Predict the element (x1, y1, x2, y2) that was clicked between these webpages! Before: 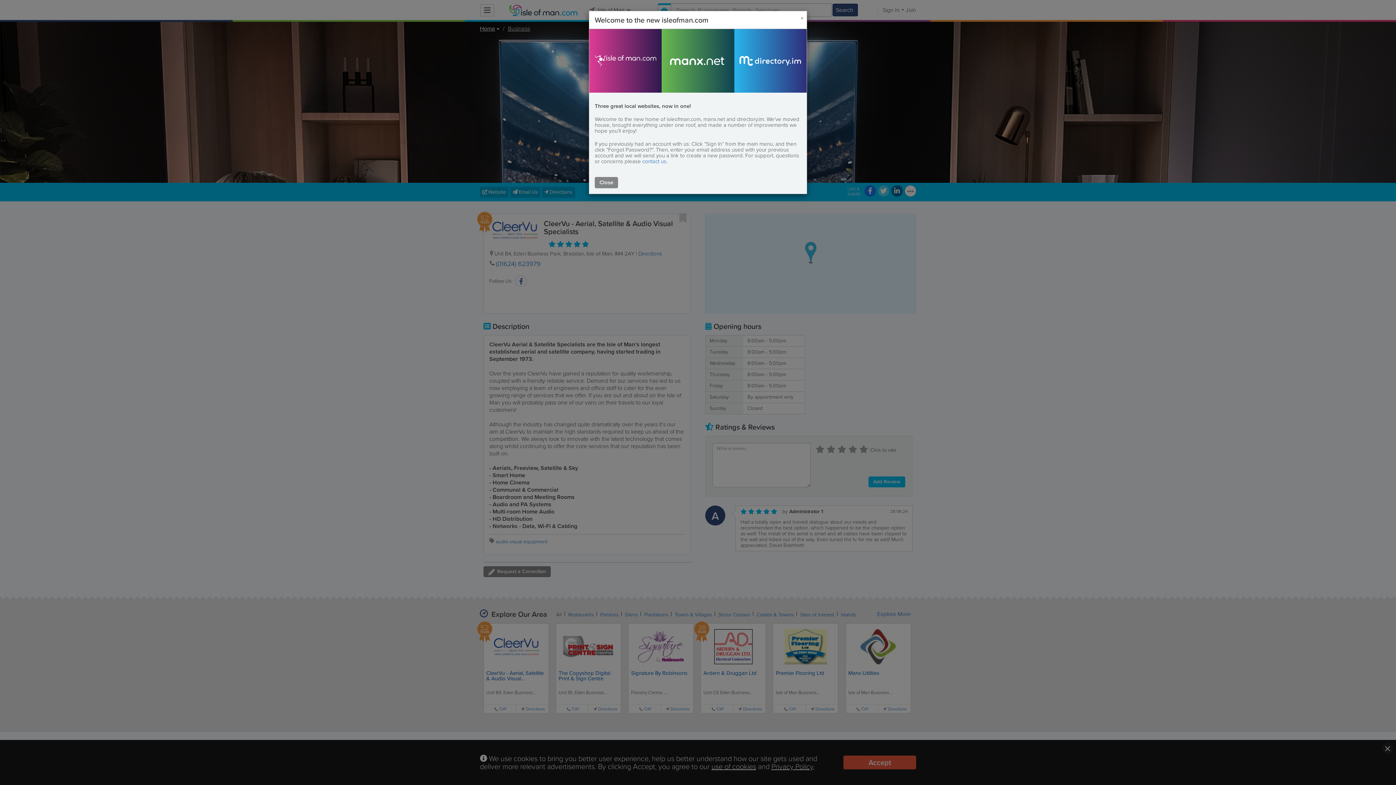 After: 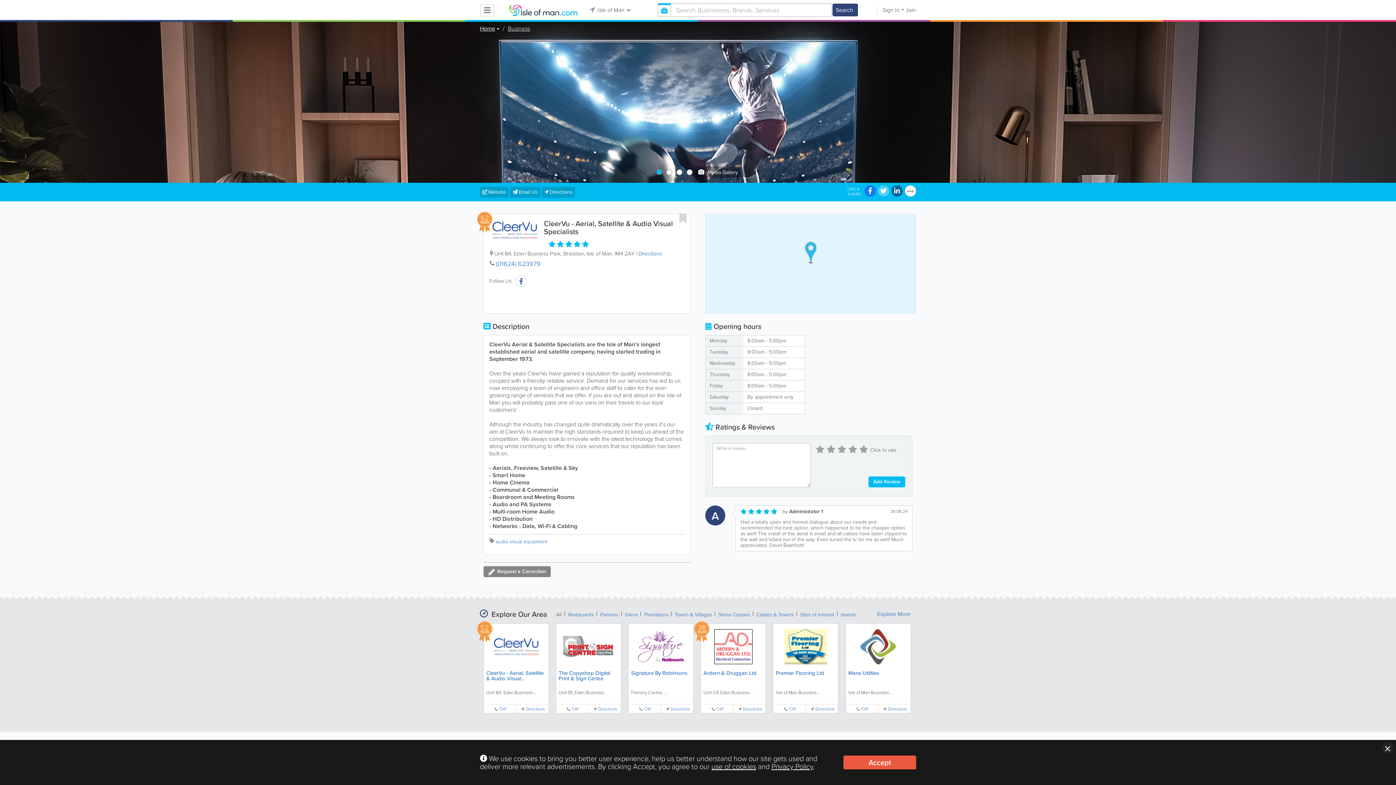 Action: label: Close bbox: (798, 12, 806, 24)